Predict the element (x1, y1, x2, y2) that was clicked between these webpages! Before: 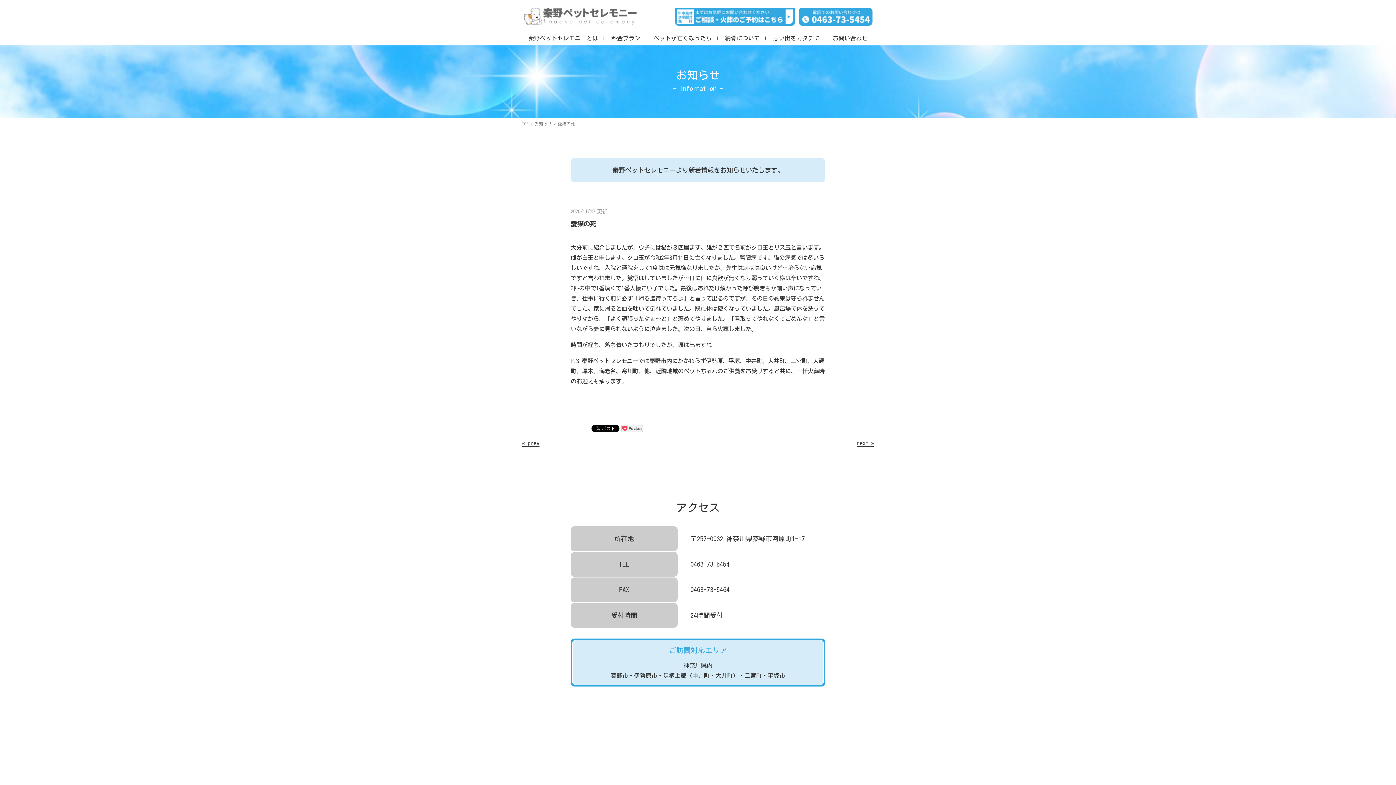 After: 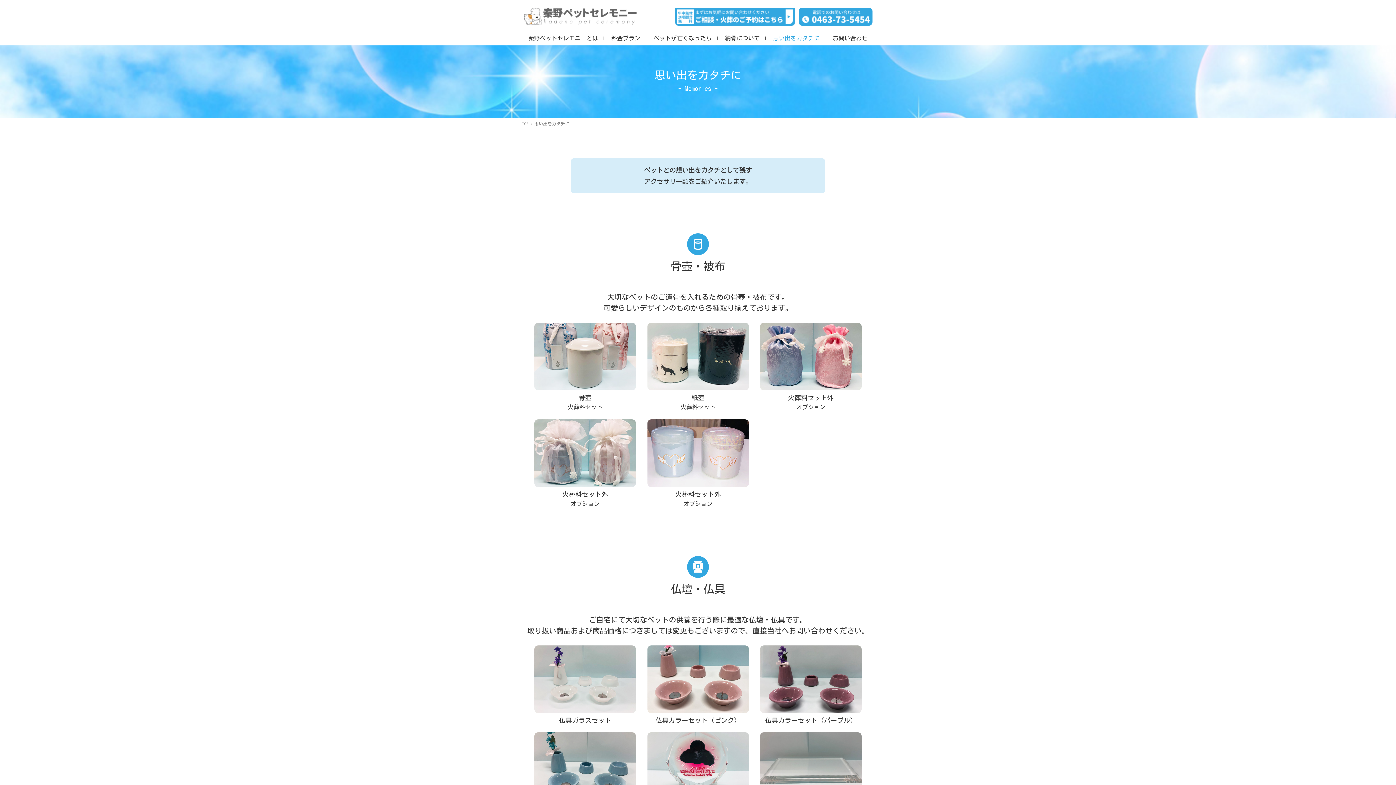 Action: label: 思い出をカタチに bbox: (771, 33, 821, 45)